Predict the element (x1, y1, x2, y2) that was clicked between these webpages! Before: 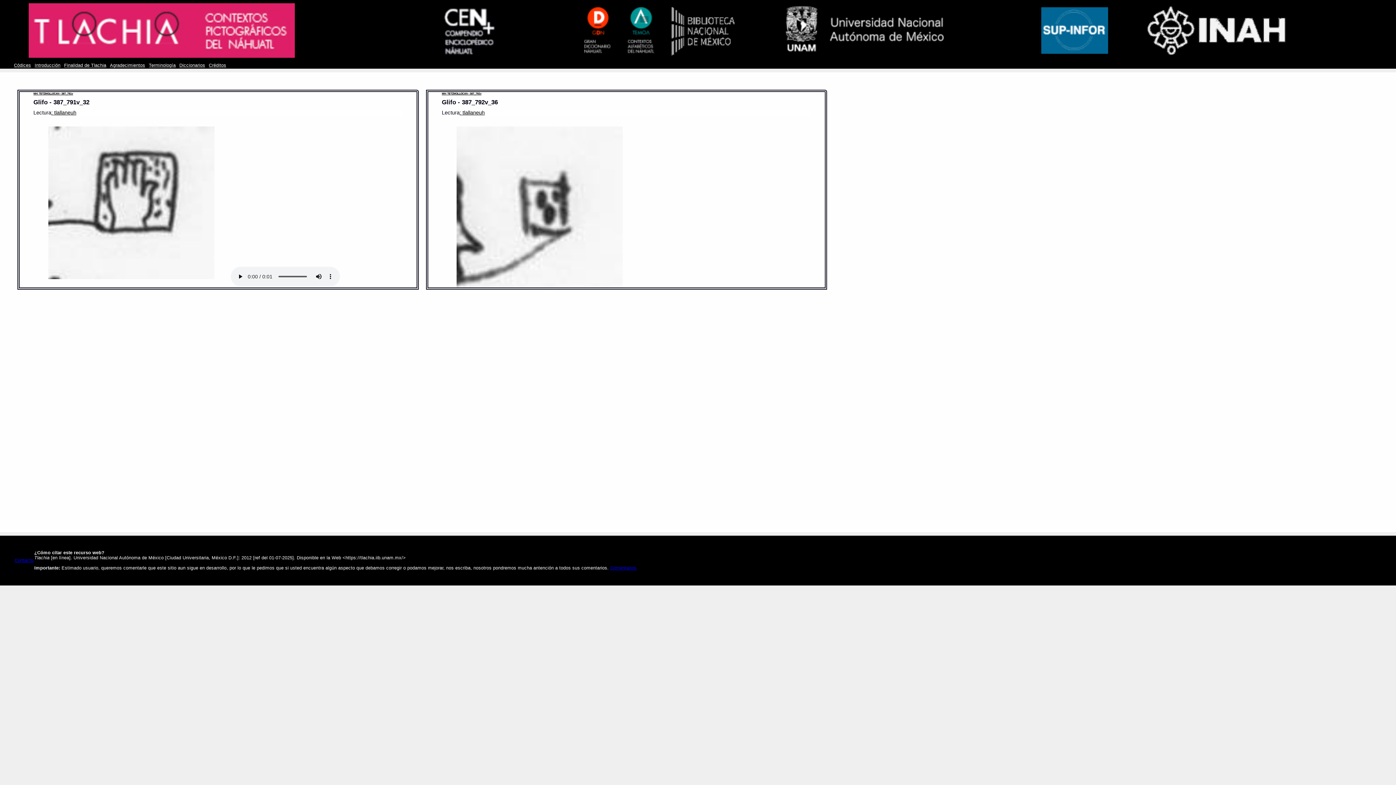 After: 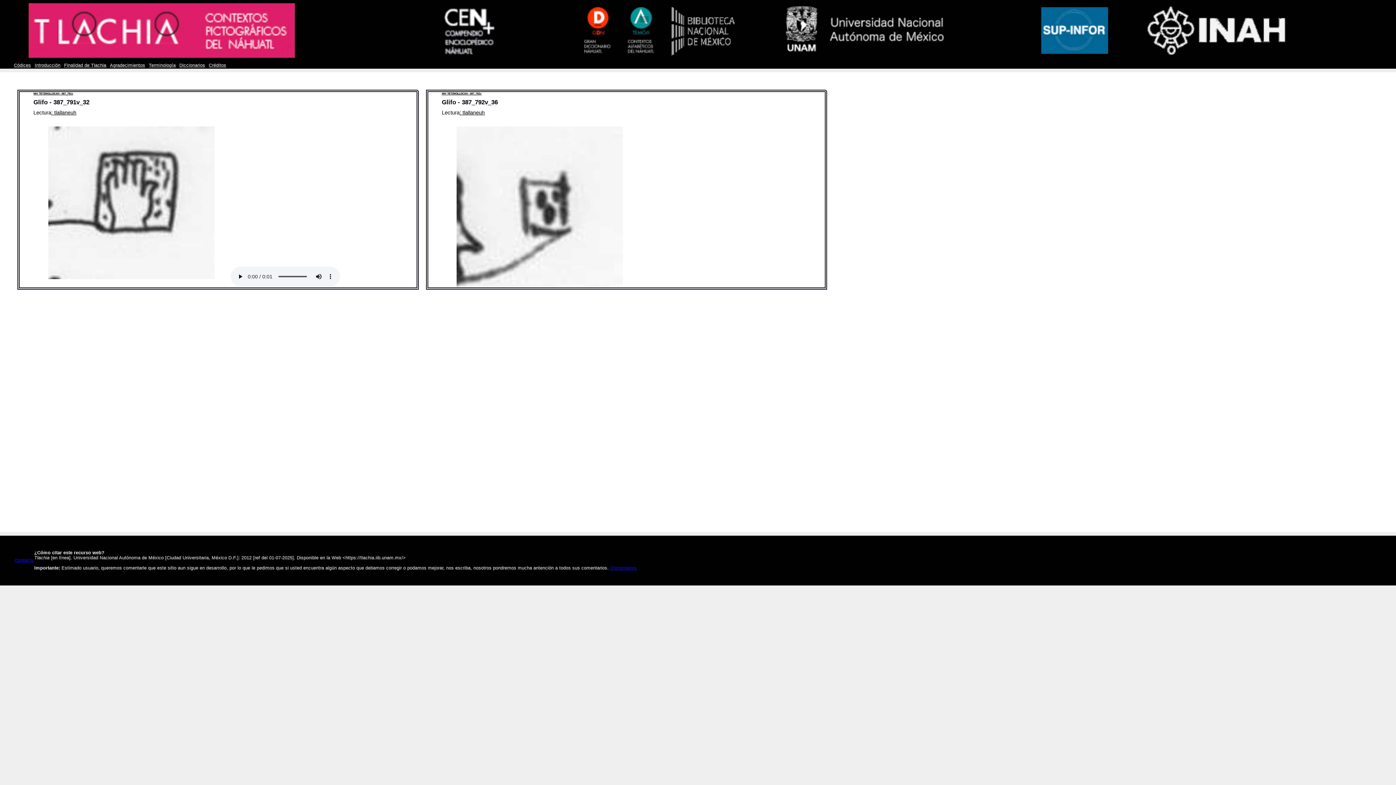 Action: bbox: (459, 109, 484, 115) label: : tlallaneuh